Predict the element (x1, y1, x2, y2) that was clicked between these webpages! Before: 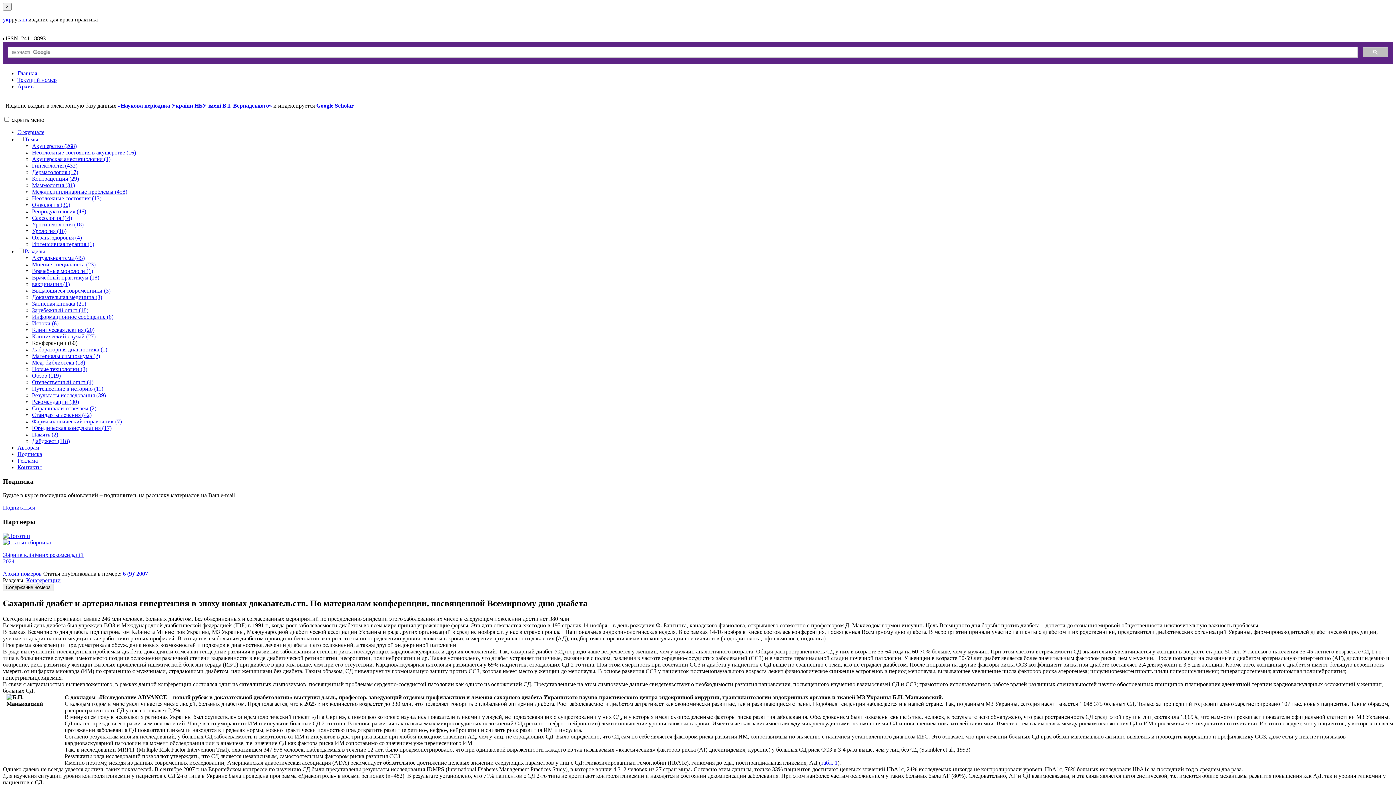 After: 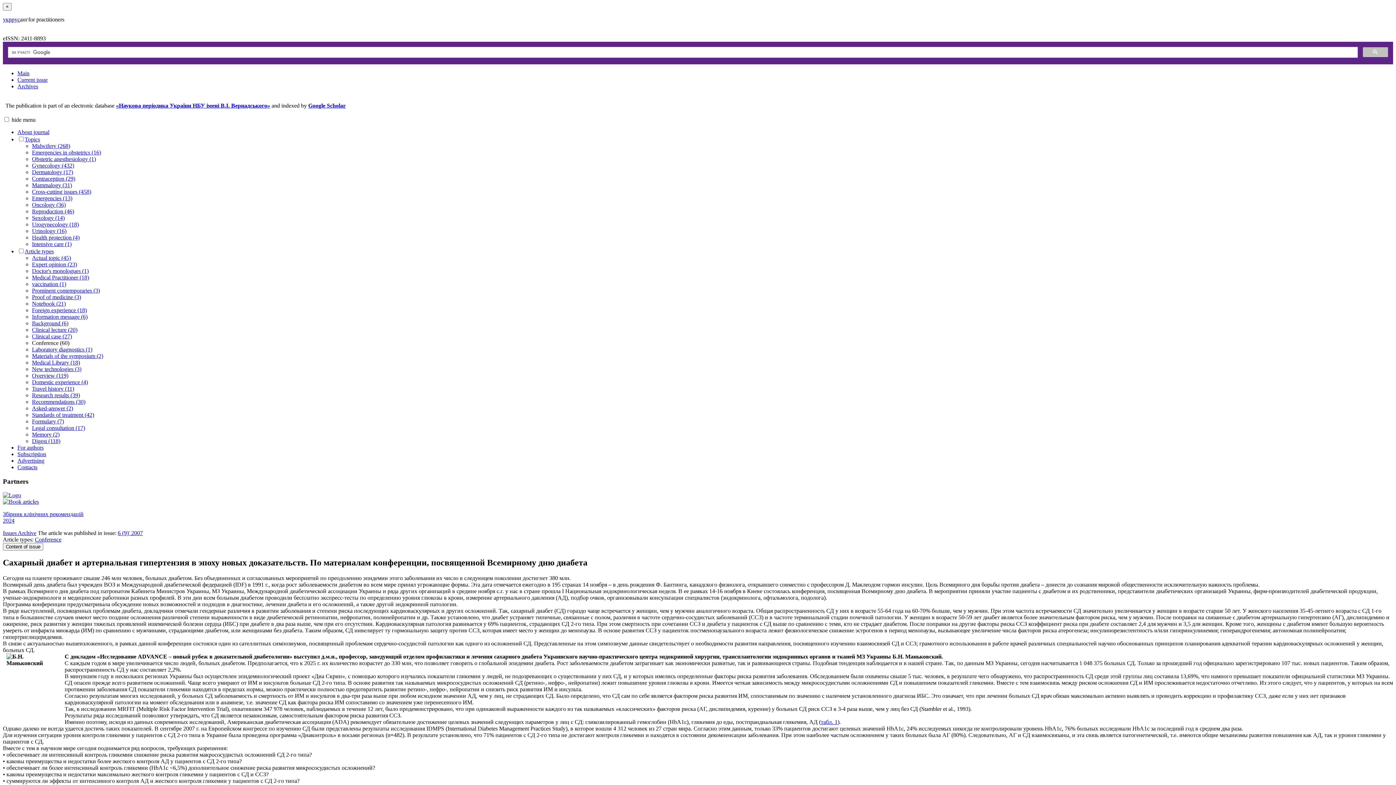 Action: label: анг bbox: (20, 16, 28, 22)